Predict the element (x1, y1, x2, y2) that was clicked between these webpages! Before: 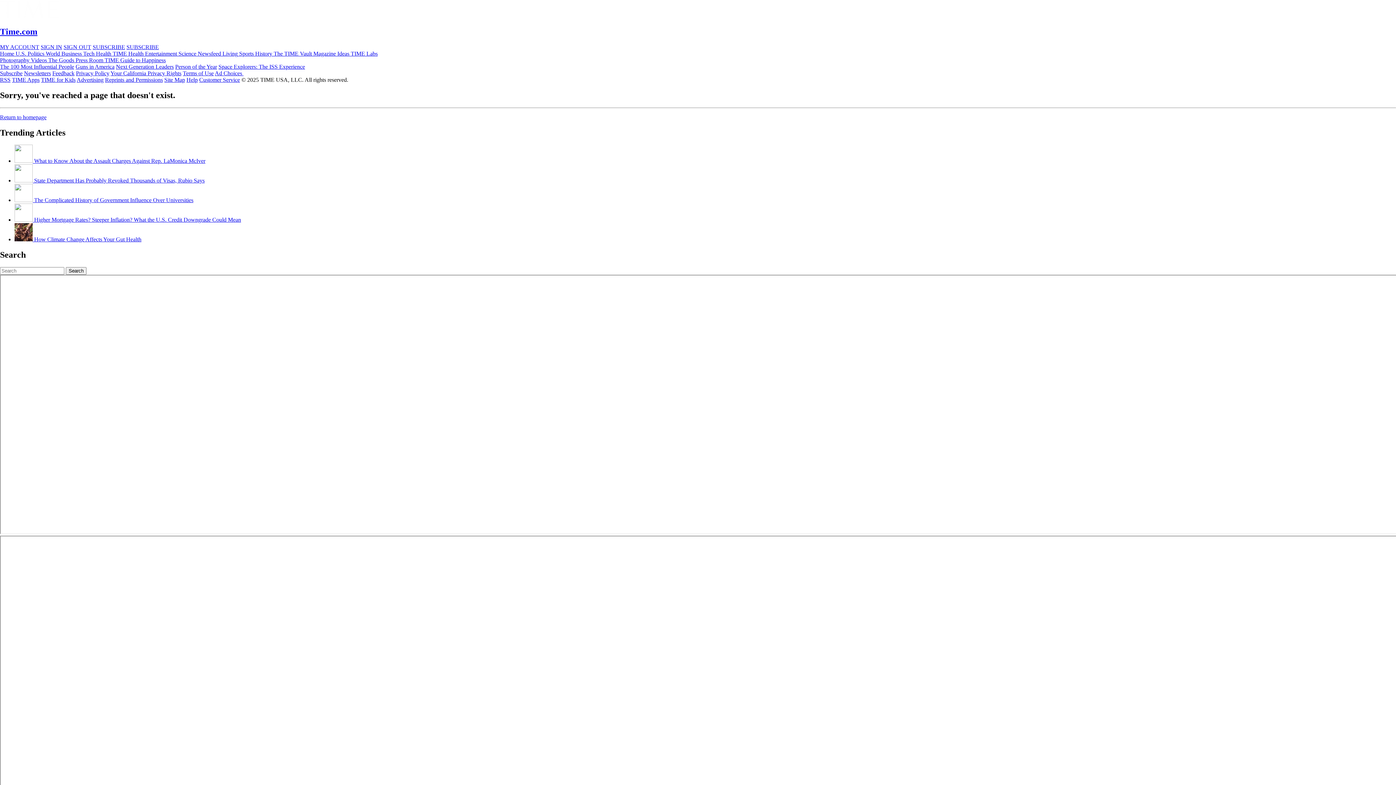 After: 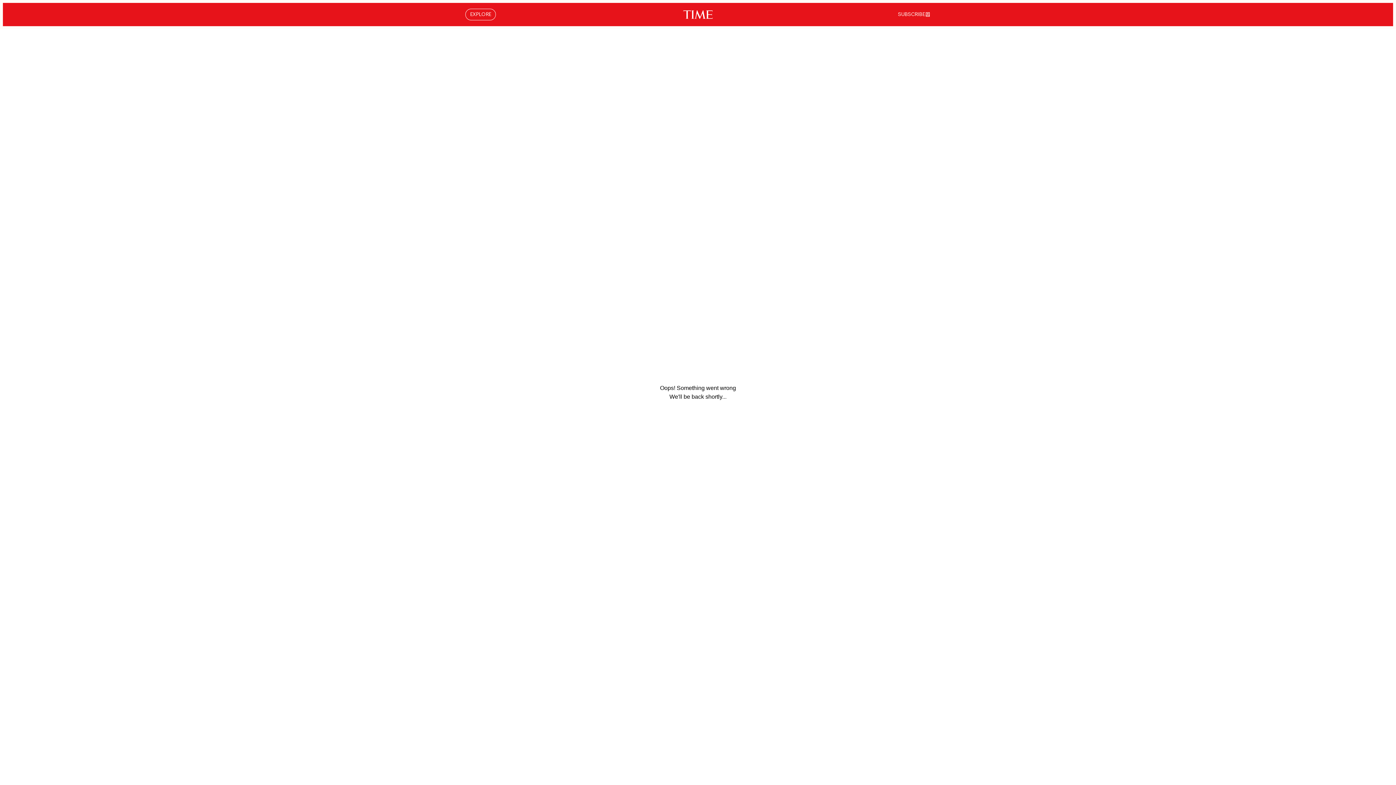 Action: bbox: (14, 197, 193, 203) label:  The Complicated History of Government Influence Over Universities